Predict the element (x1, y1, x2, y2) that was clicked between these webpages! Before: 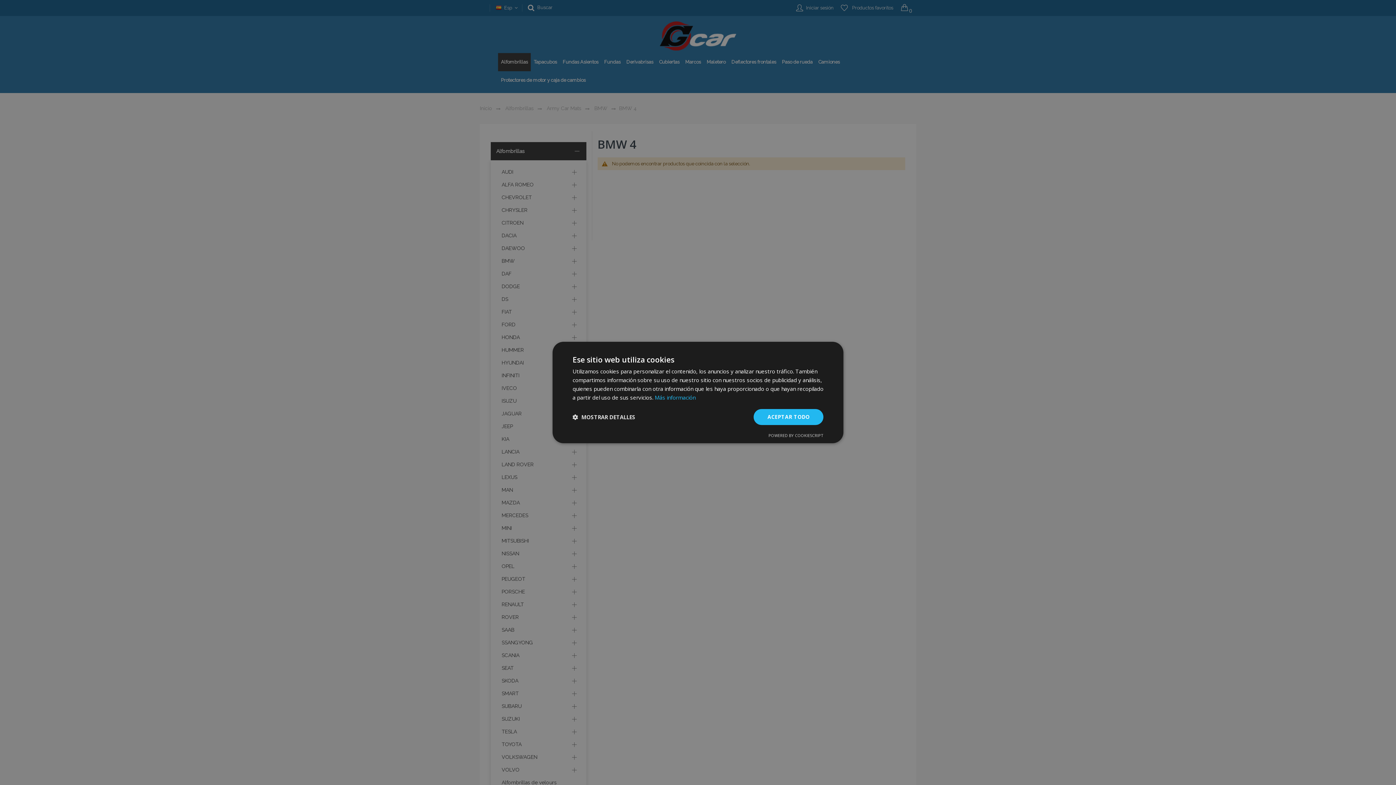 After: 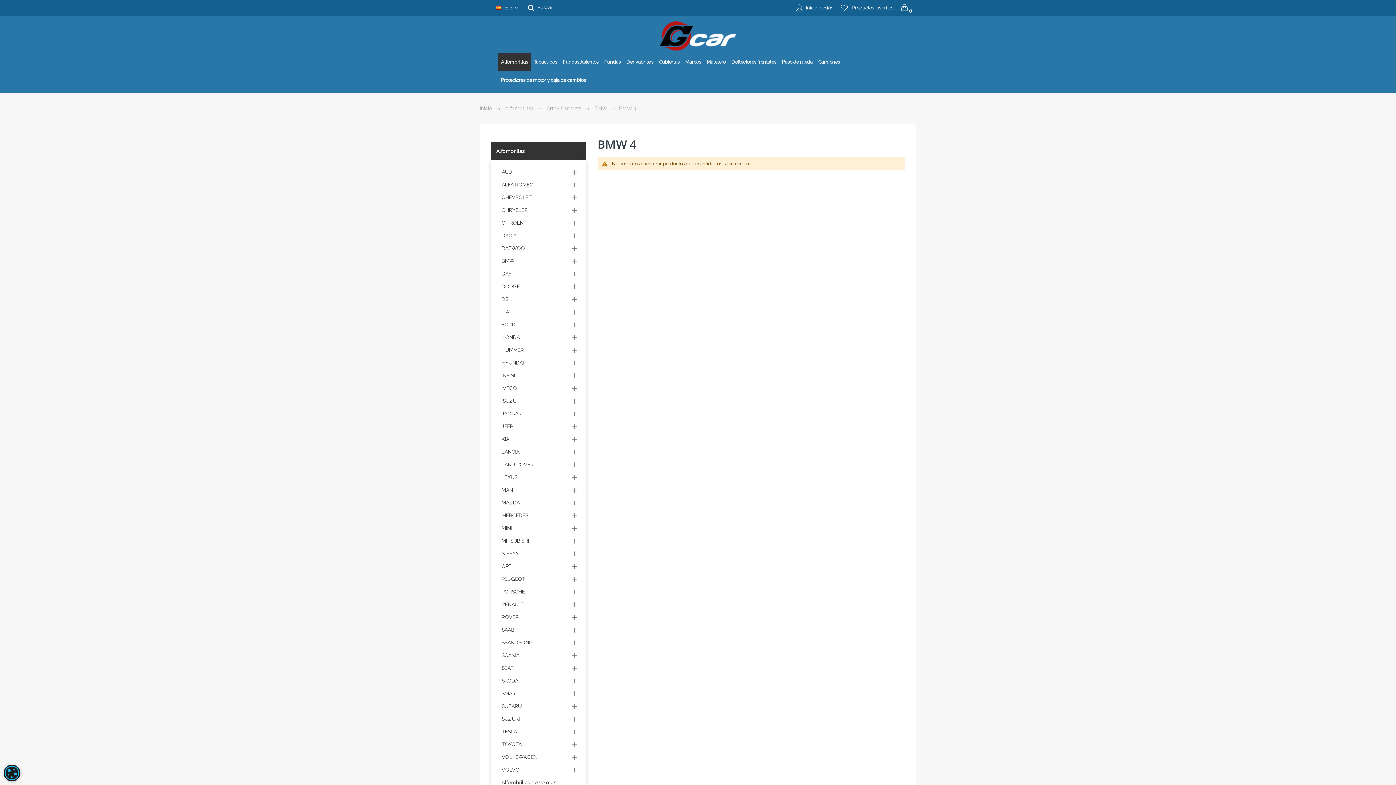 Action: bbox: (753, 409, 823, 425) label: ACEPTAR TODO